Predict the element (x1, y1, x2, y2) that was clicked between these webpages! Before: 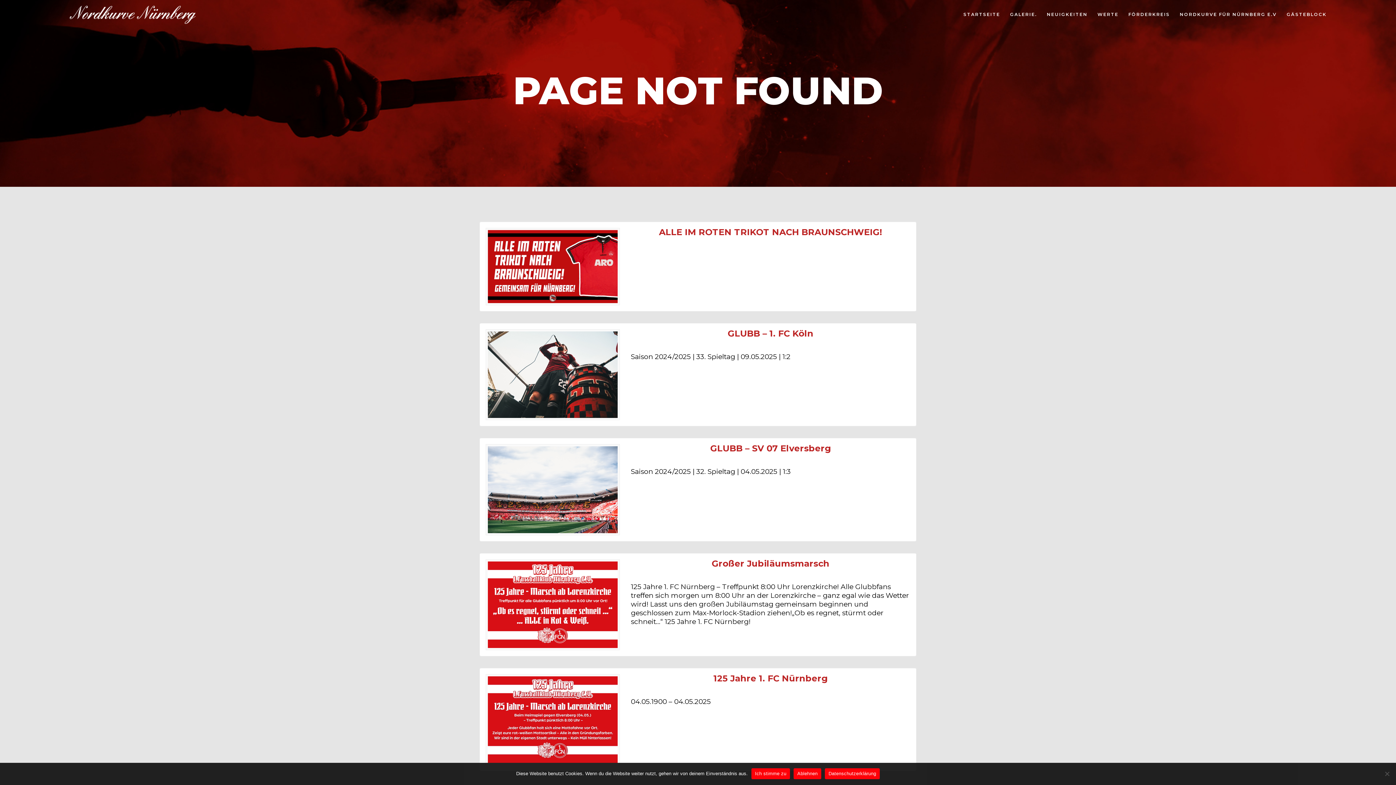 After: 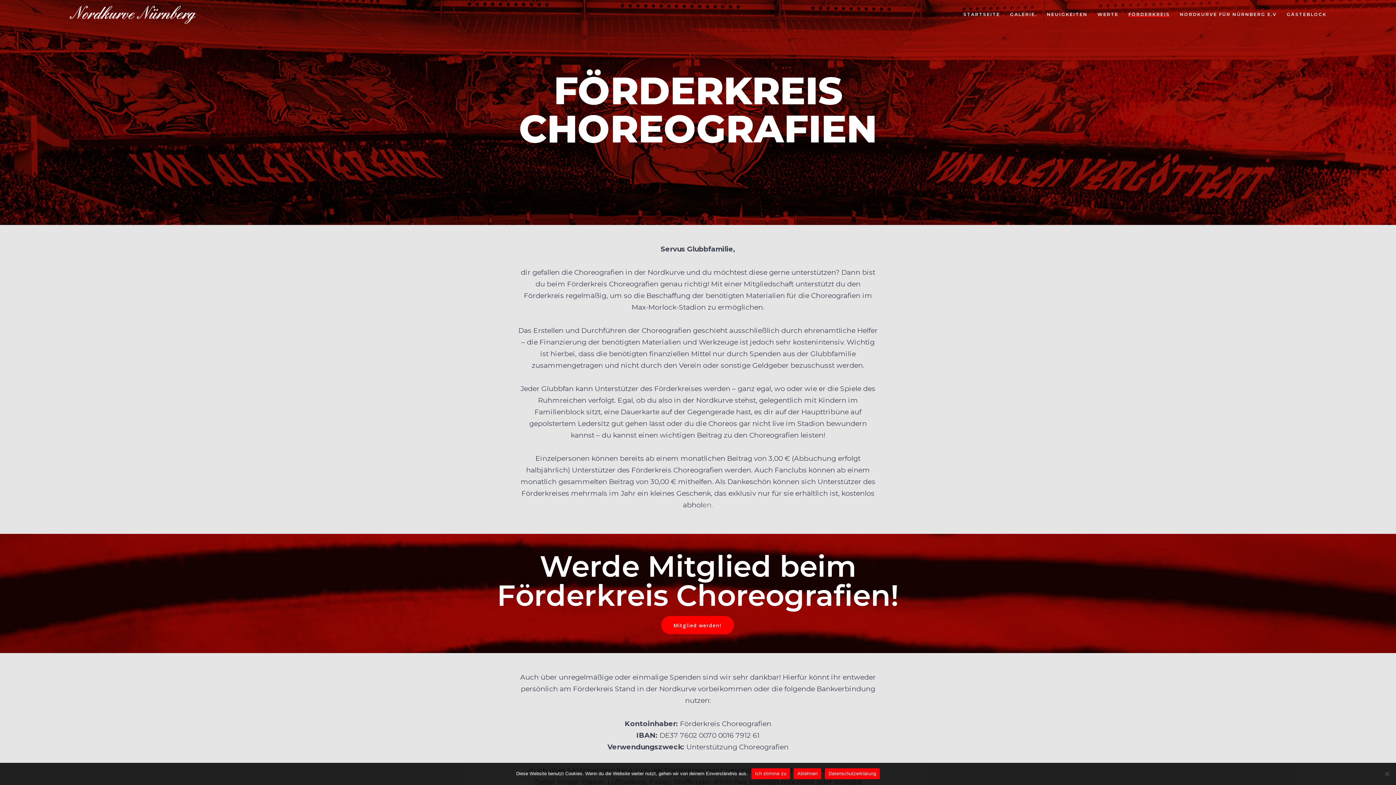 Action: bbox: (1128, 13, 1170, 16) label: FÖRDERKREIS